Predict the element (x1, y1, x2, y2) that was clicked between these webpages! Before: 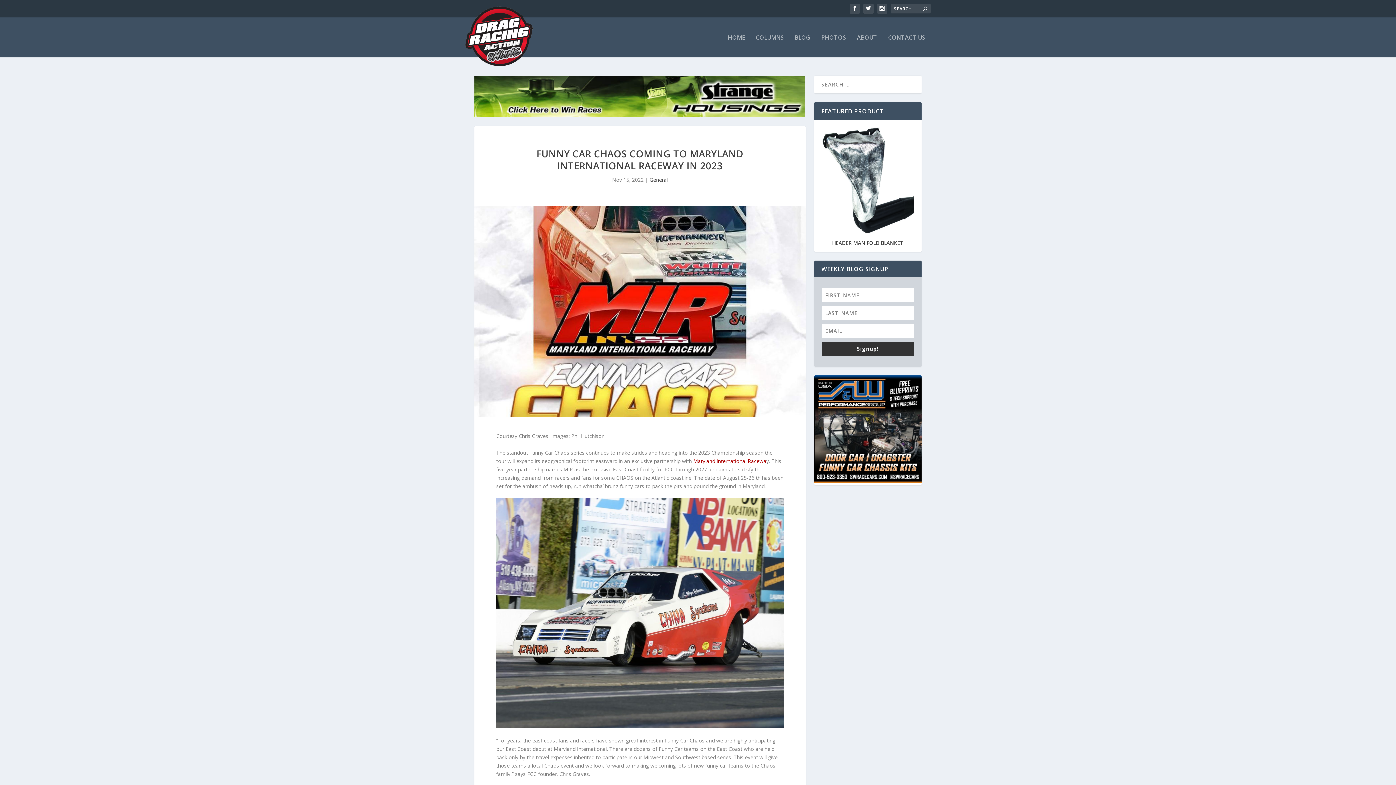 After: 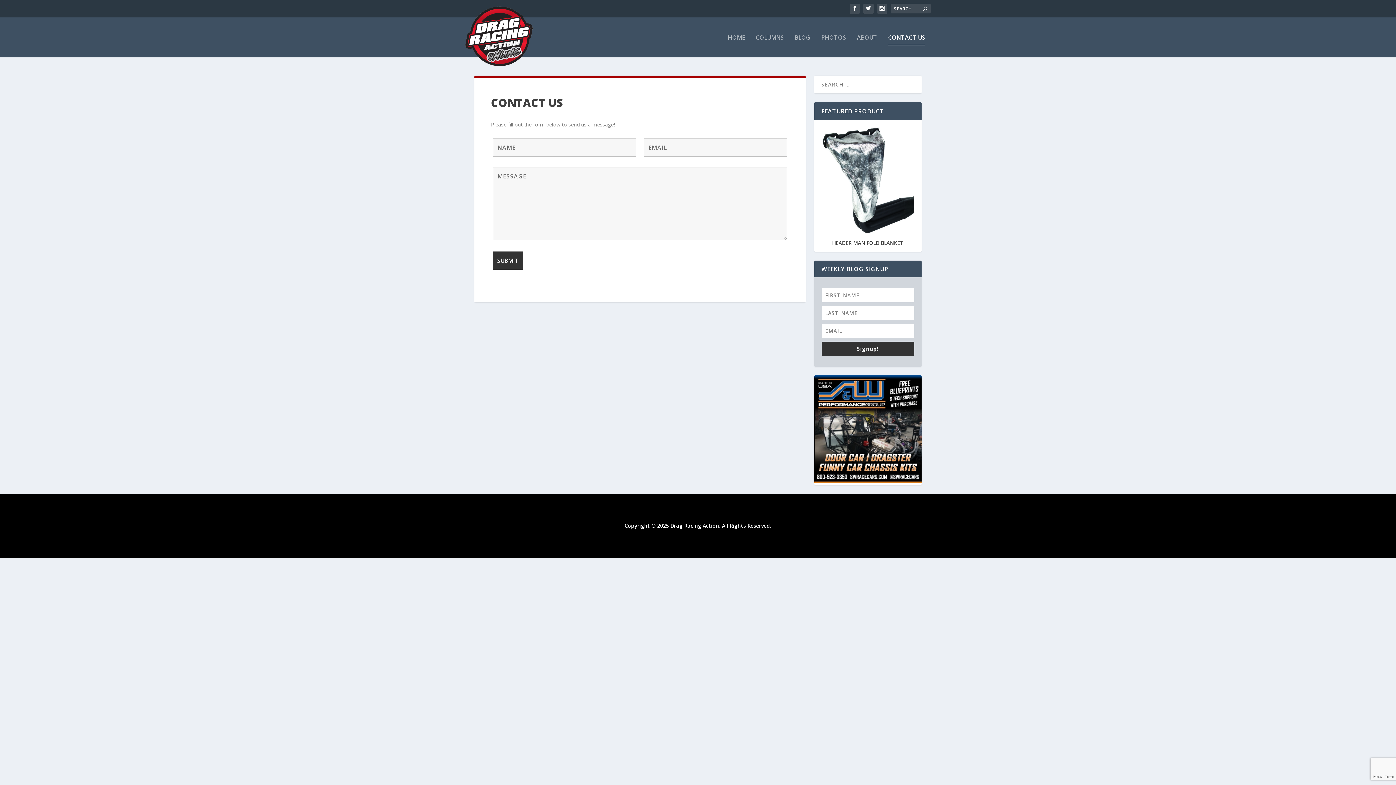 Action: bbox: (888, 34, 925, 57) label: CONTACT US